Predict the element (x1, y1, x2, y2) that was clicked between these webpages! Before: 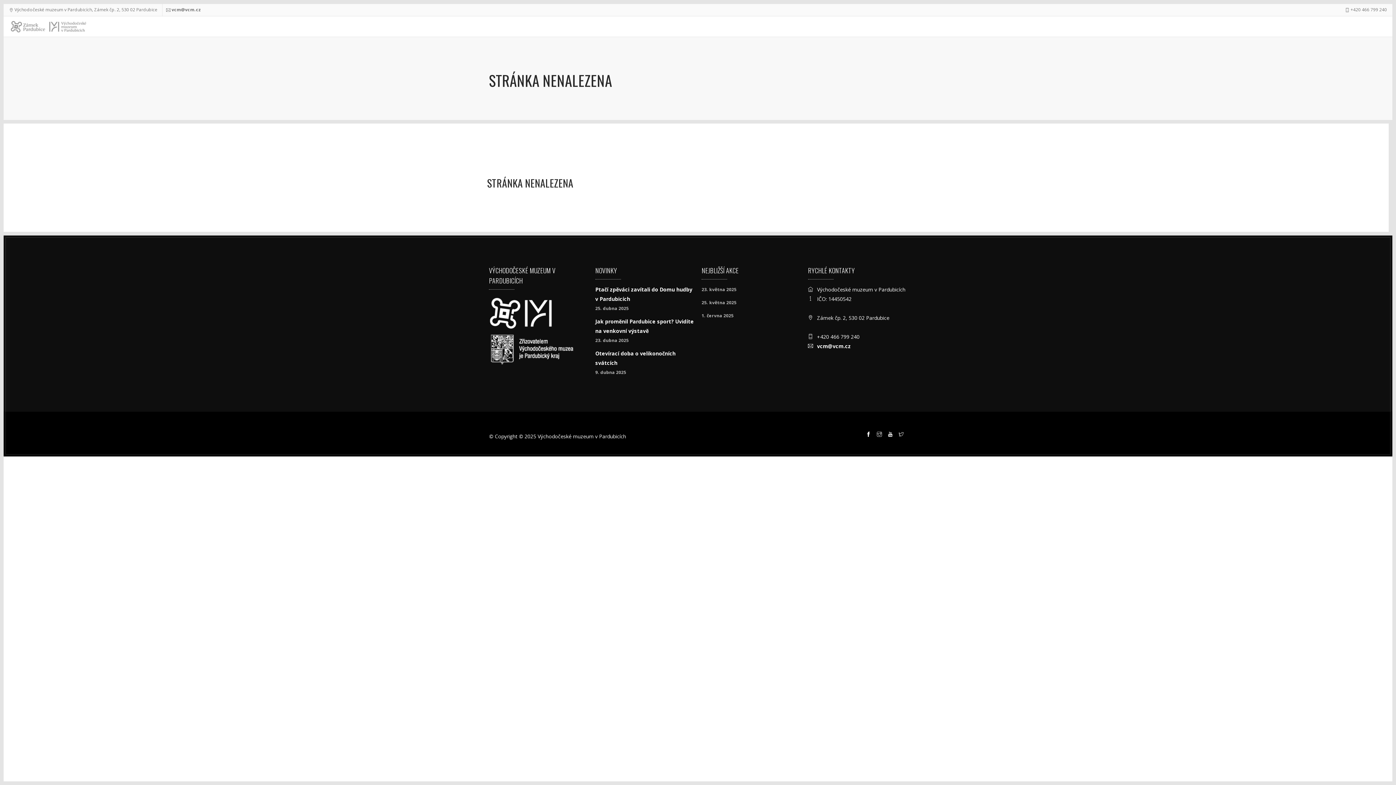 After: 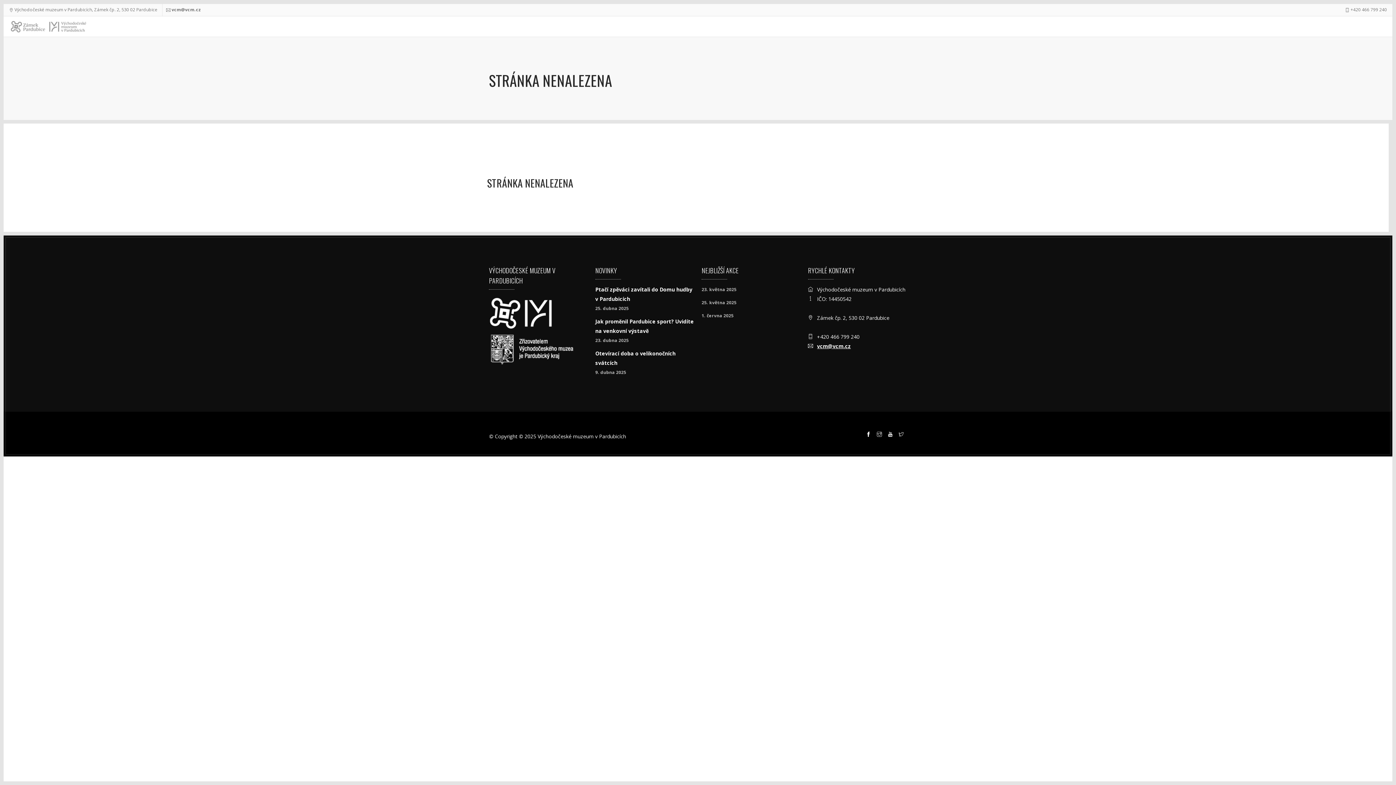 Action: bbox: (817, 342, 851, 349) label: vcm@vcm.cz